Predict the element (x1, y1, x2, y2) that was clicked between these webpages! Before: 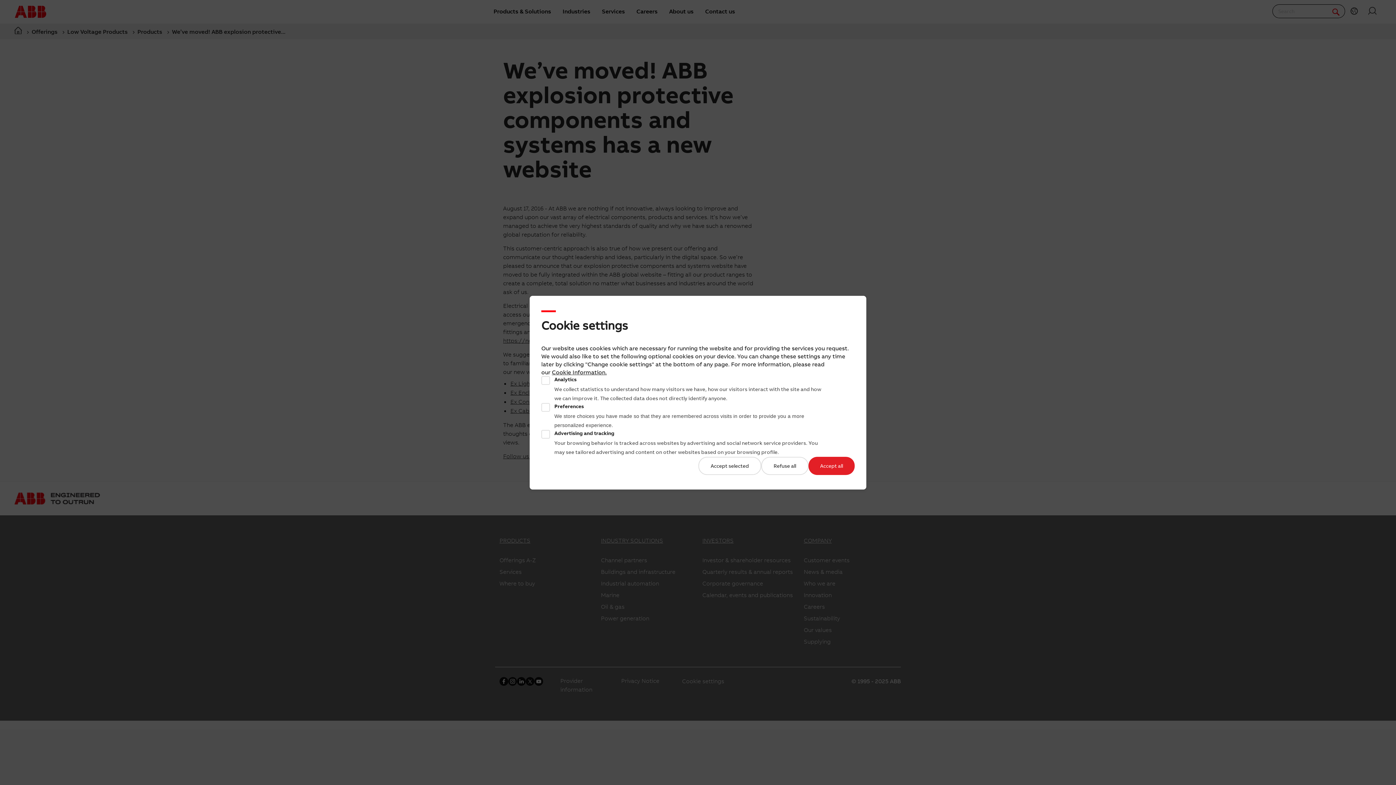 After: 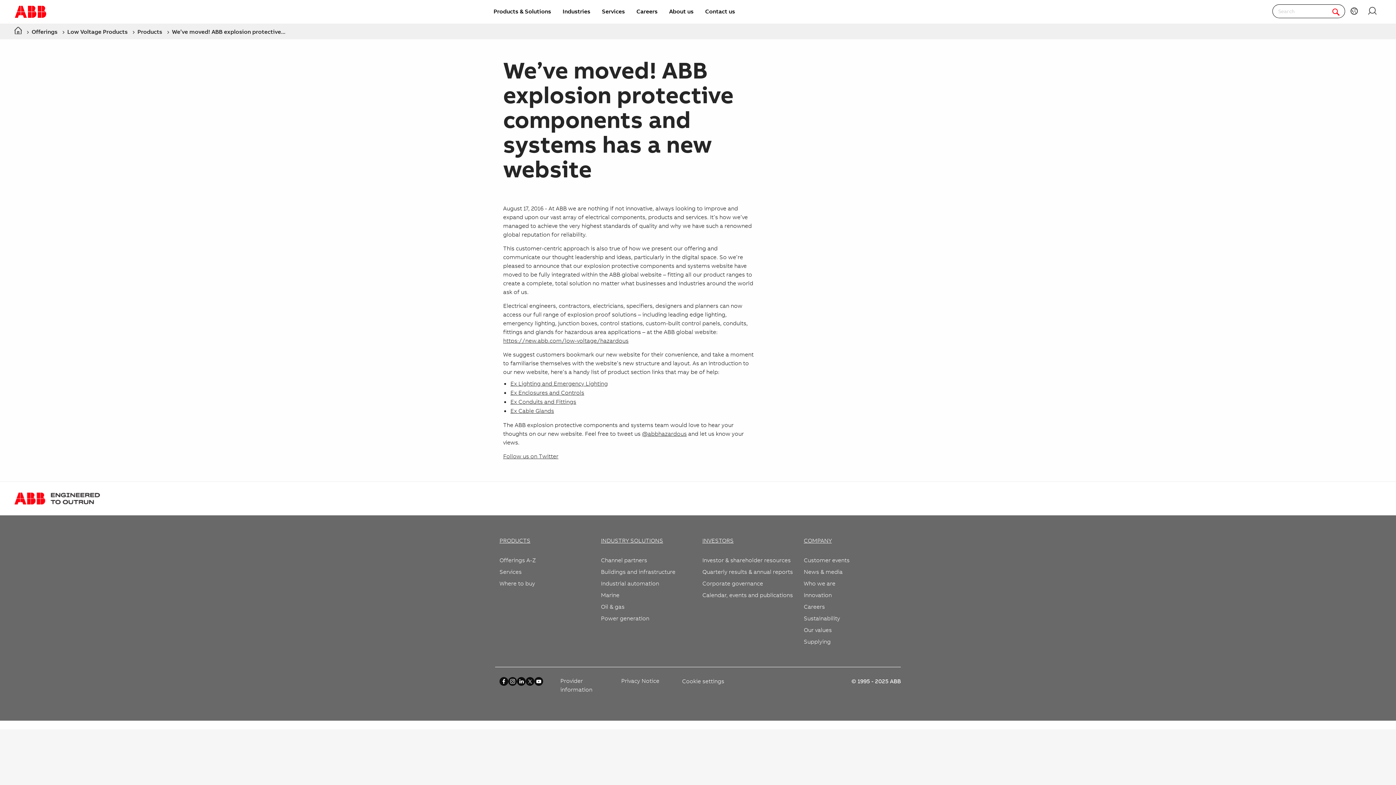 Action: bbox: (761, 456, 808, 475) label: Refuse all